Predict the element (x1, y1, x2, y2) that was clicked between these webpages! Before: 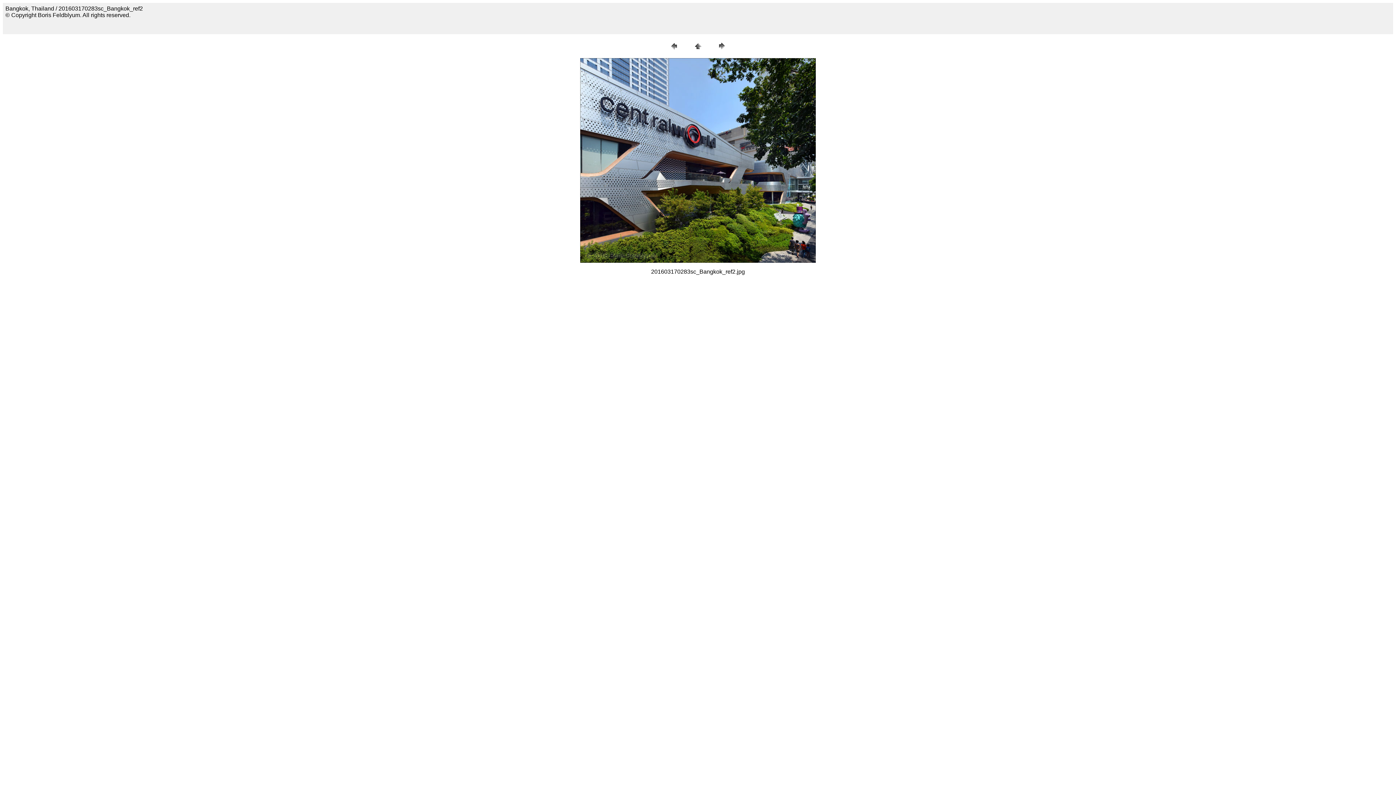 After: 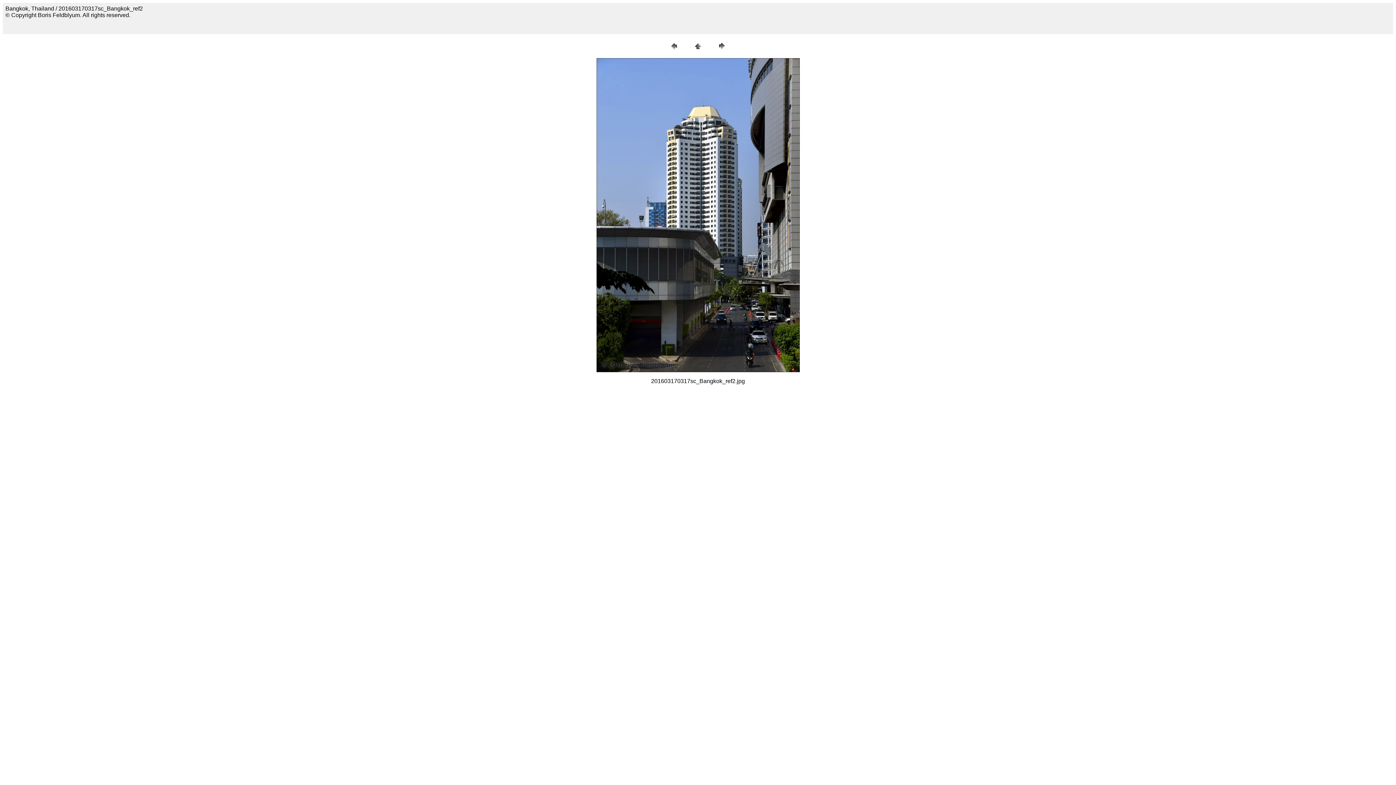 Action: bbox: (580, 257, 816, 264)